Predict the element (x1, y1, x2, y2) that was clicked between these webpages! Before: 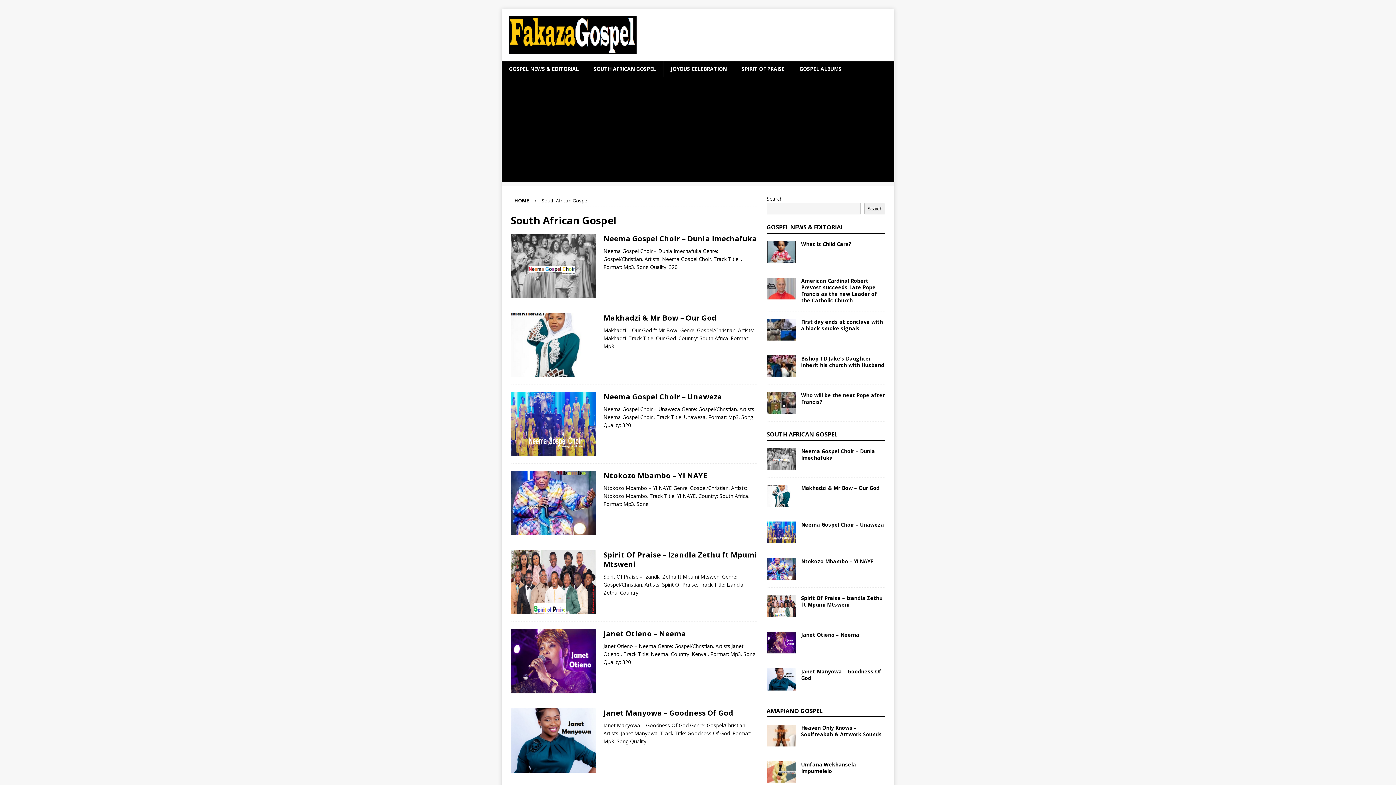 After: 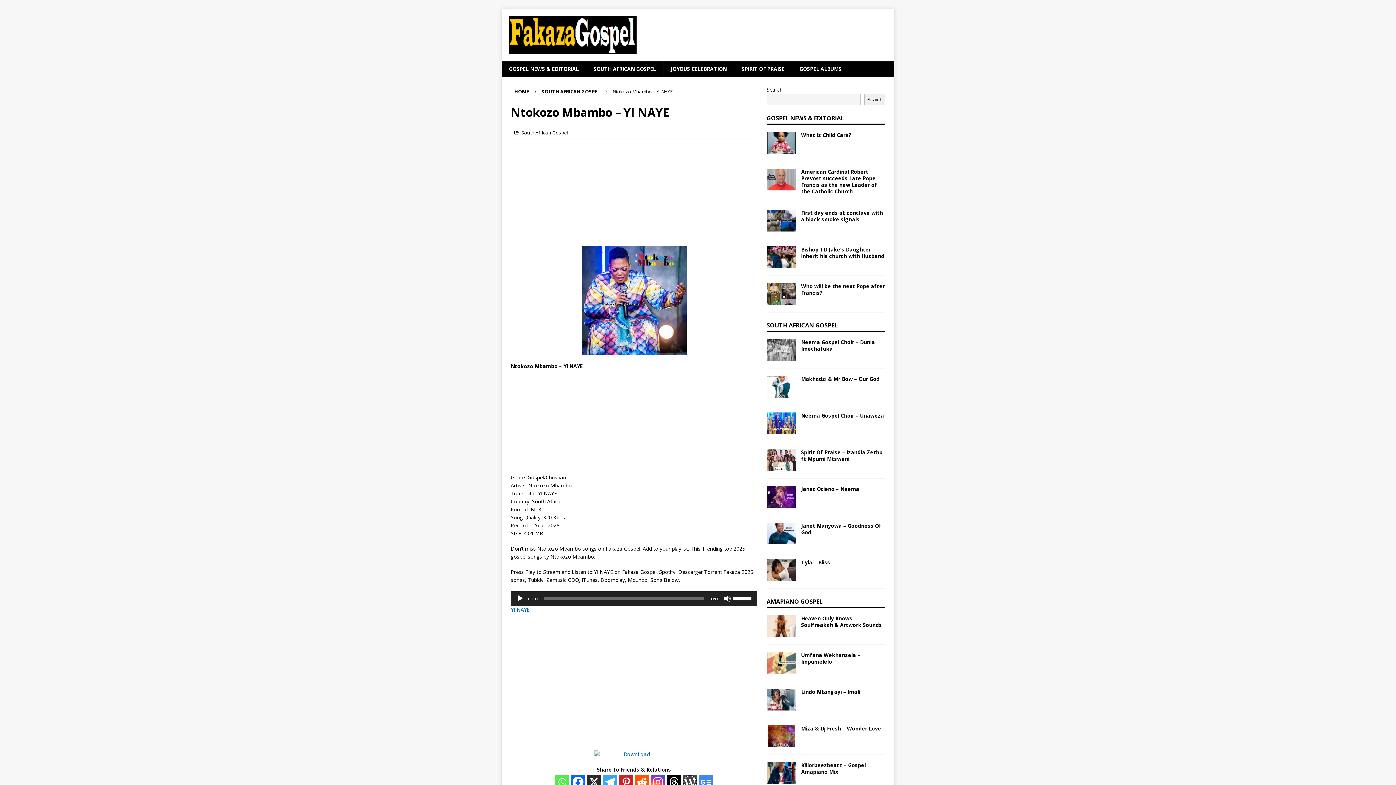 Action: bbox: (603, 471, 707, 480) label: Ntokozo Mbambo – YI NAYE